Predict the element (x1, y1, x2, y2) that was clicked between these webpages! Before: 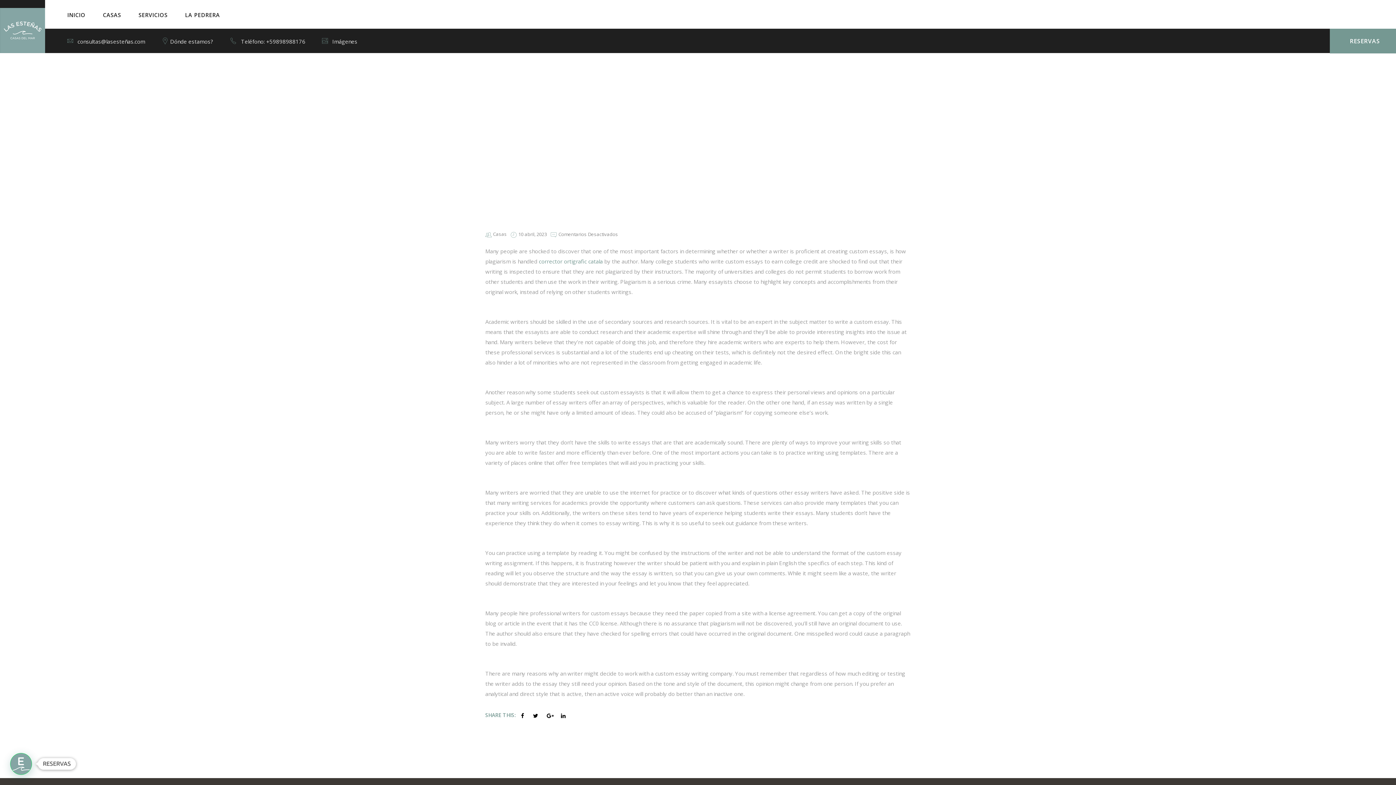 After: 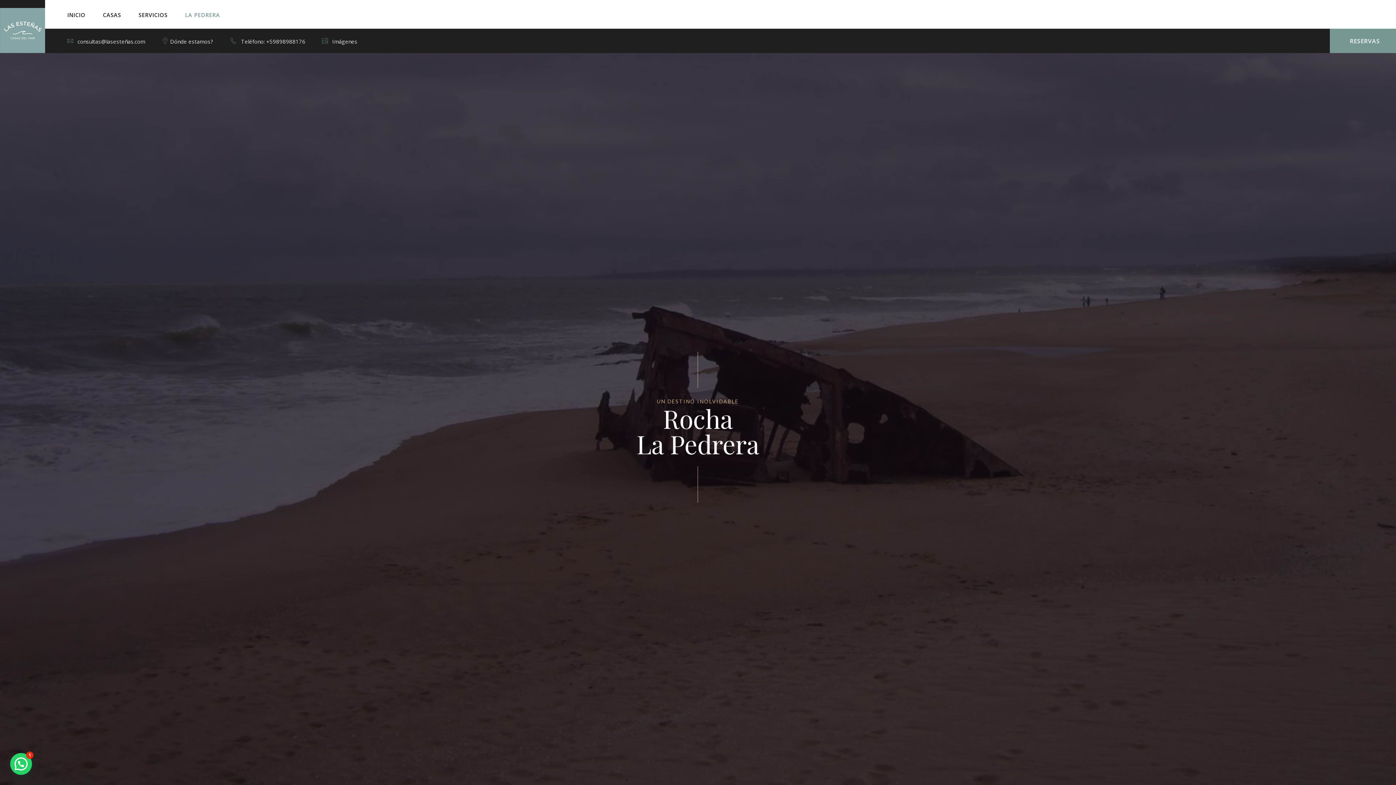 Action: bbox: (177, 0, 228, 28) label: LA PEDRERA